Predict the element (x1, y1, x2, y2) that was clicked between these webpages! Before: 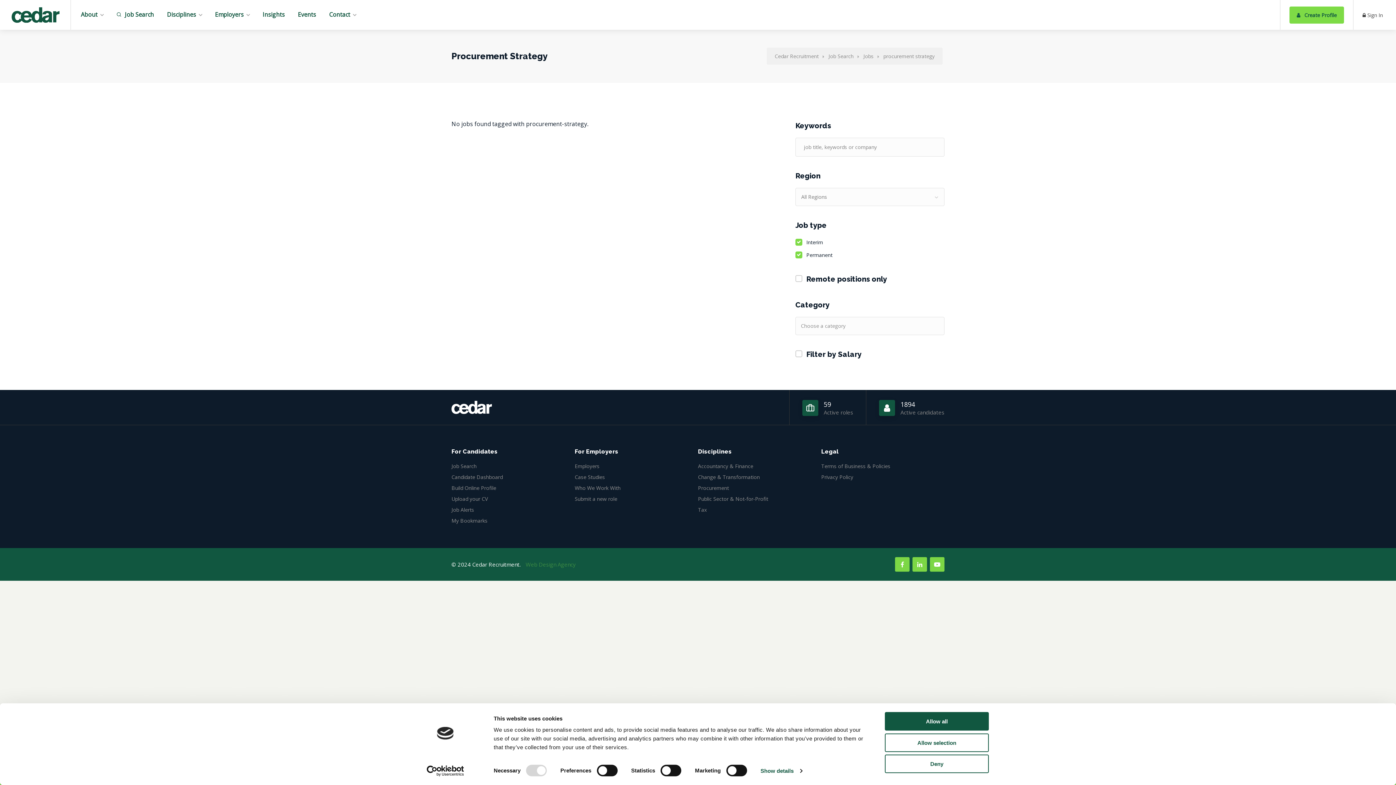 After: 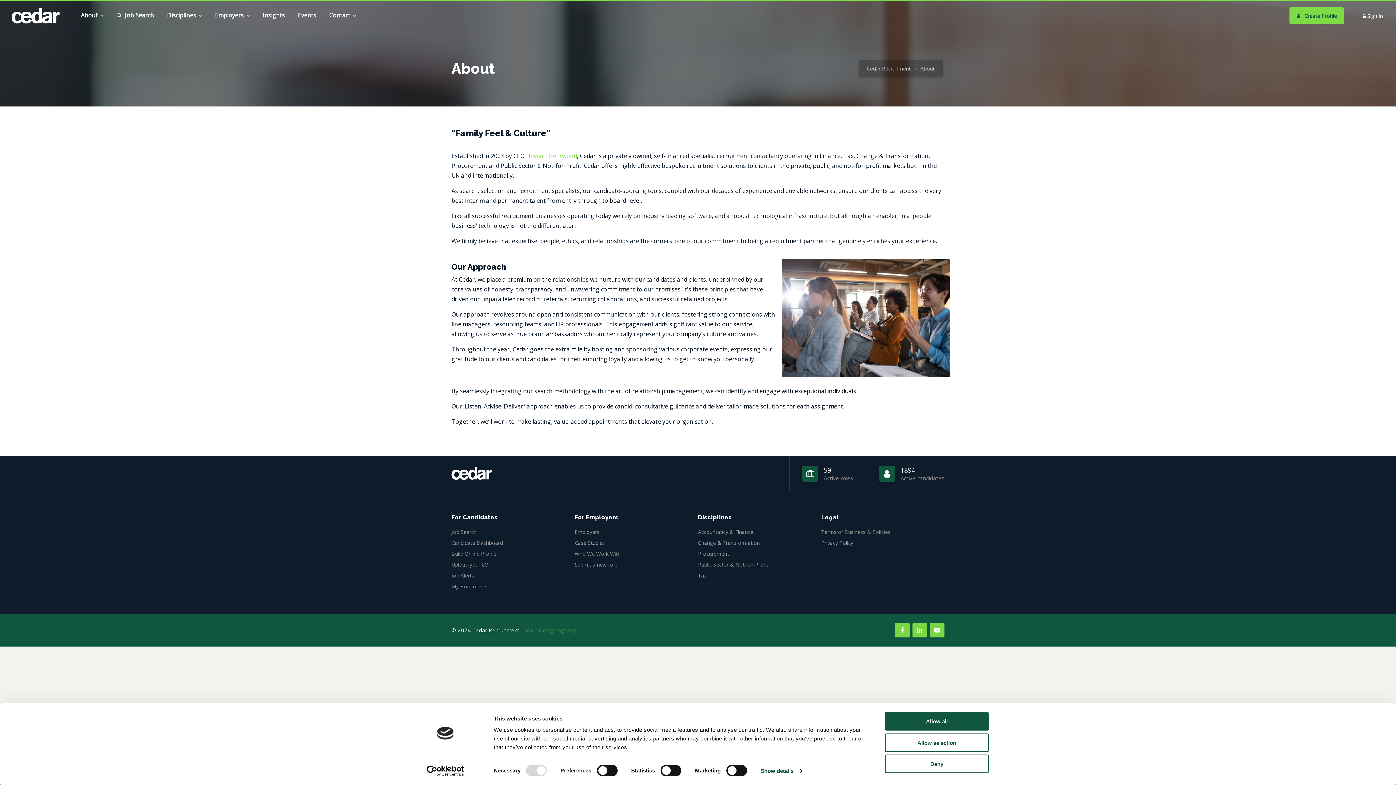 Action: label: About bbox: (76, 8, 107, 21)